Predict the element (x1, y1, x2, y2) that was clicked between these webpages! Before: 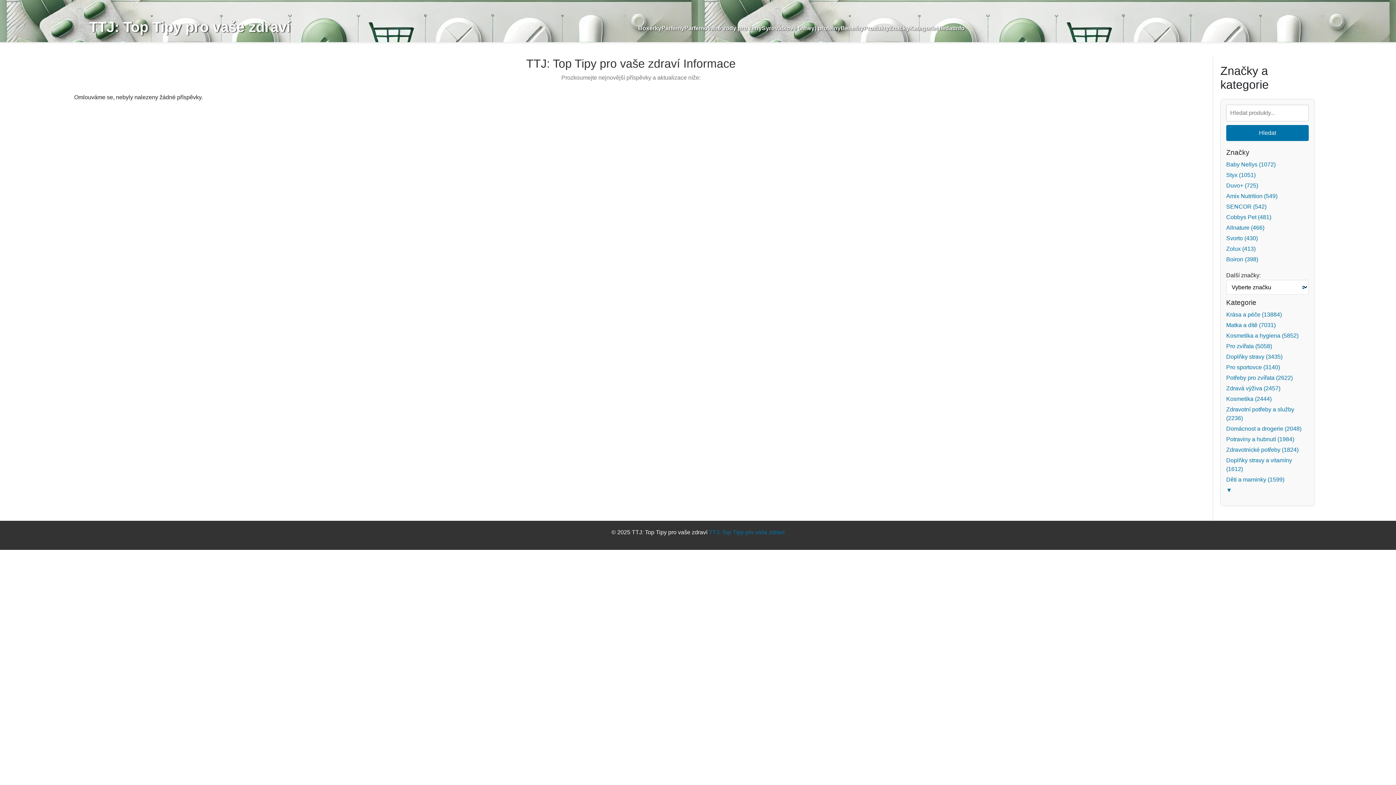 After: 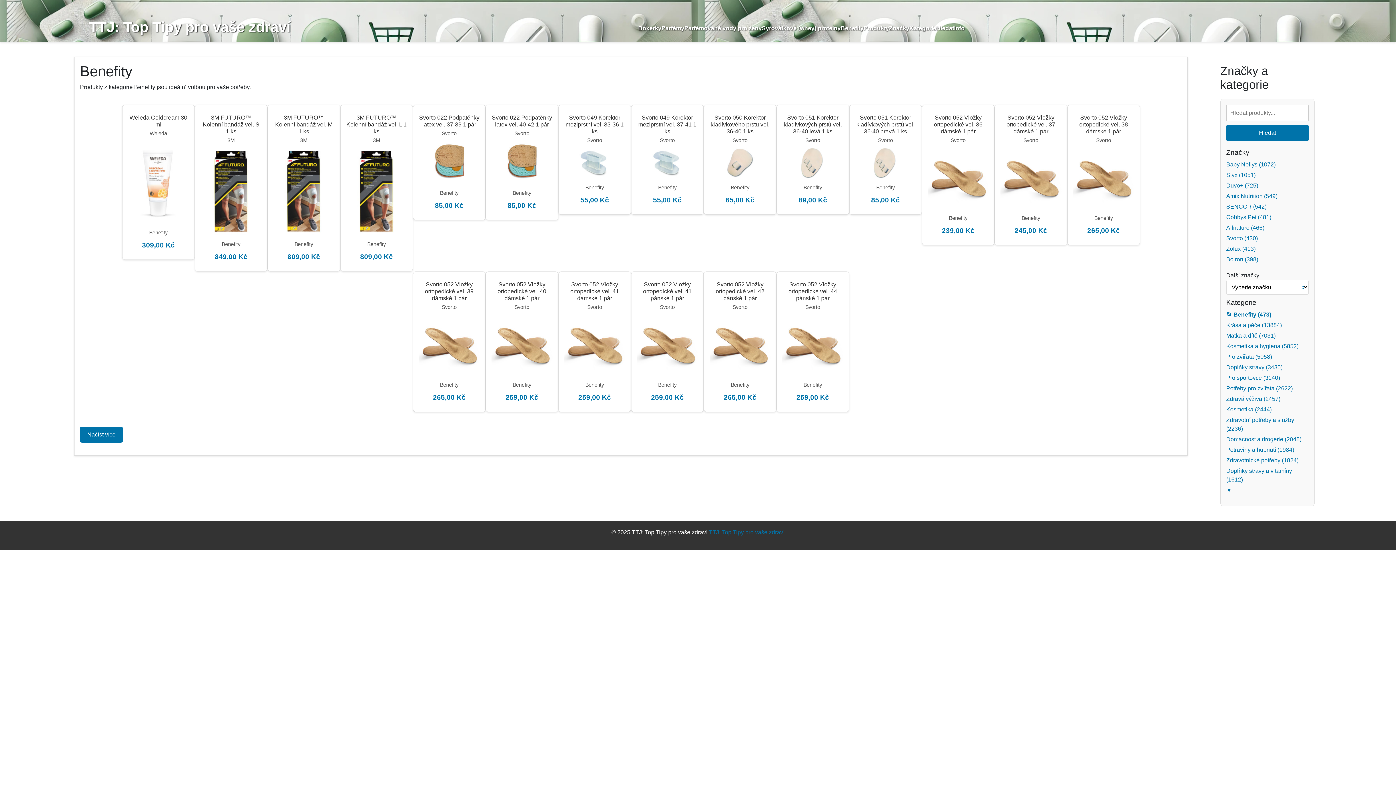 Action: label: Benefity bbox: (840, 25, 863, 31)